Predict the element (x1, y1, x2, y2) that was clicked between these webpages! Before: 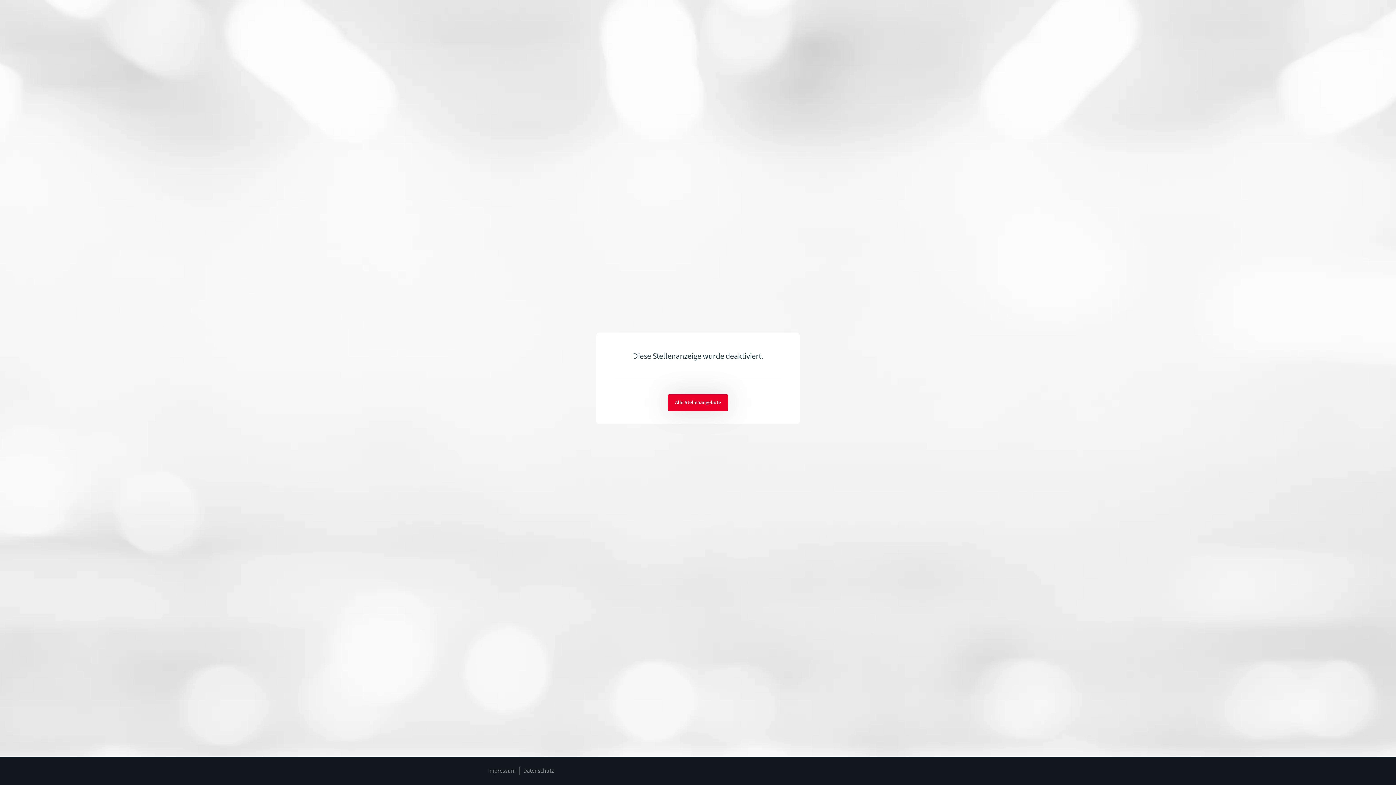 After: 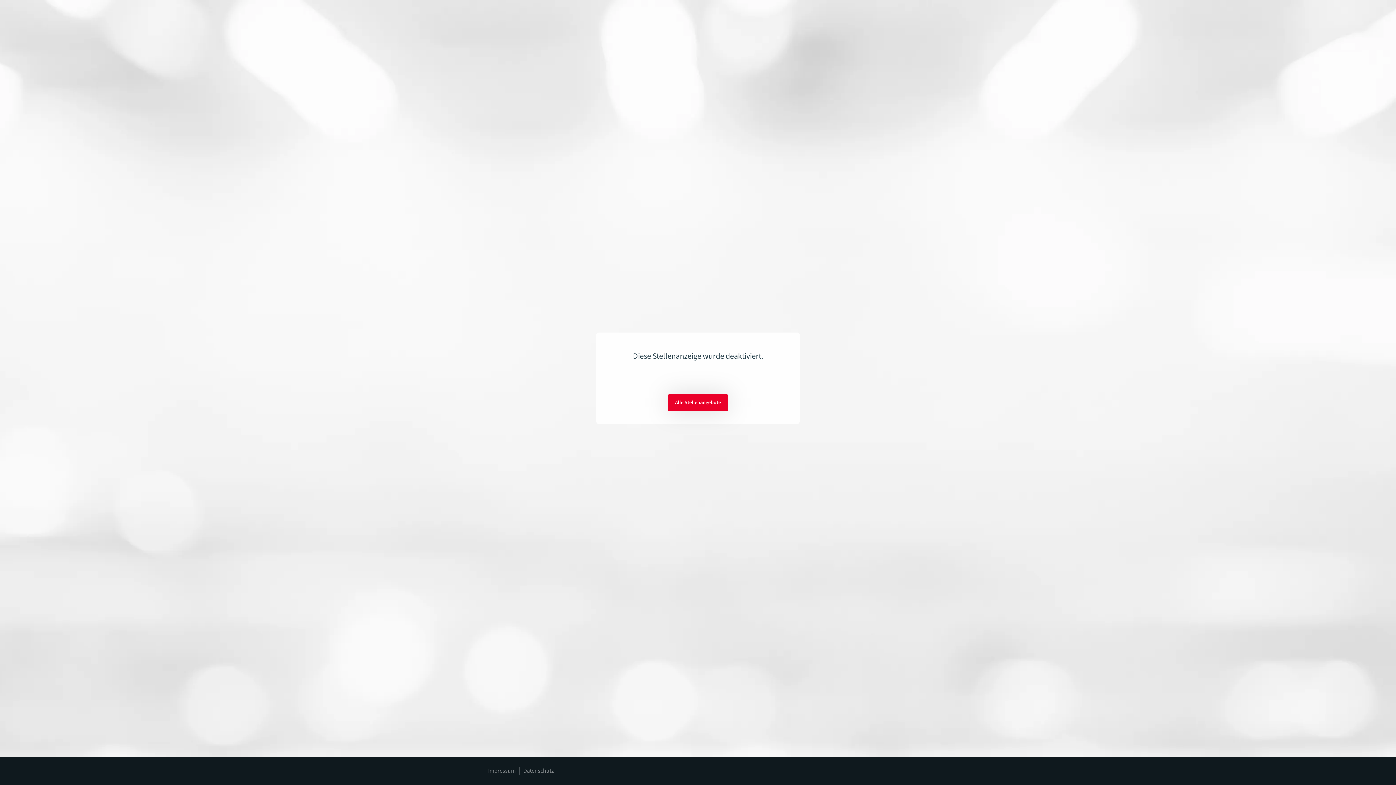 Action: bbox: (523, 767, 554, 775) label: Datenschutz